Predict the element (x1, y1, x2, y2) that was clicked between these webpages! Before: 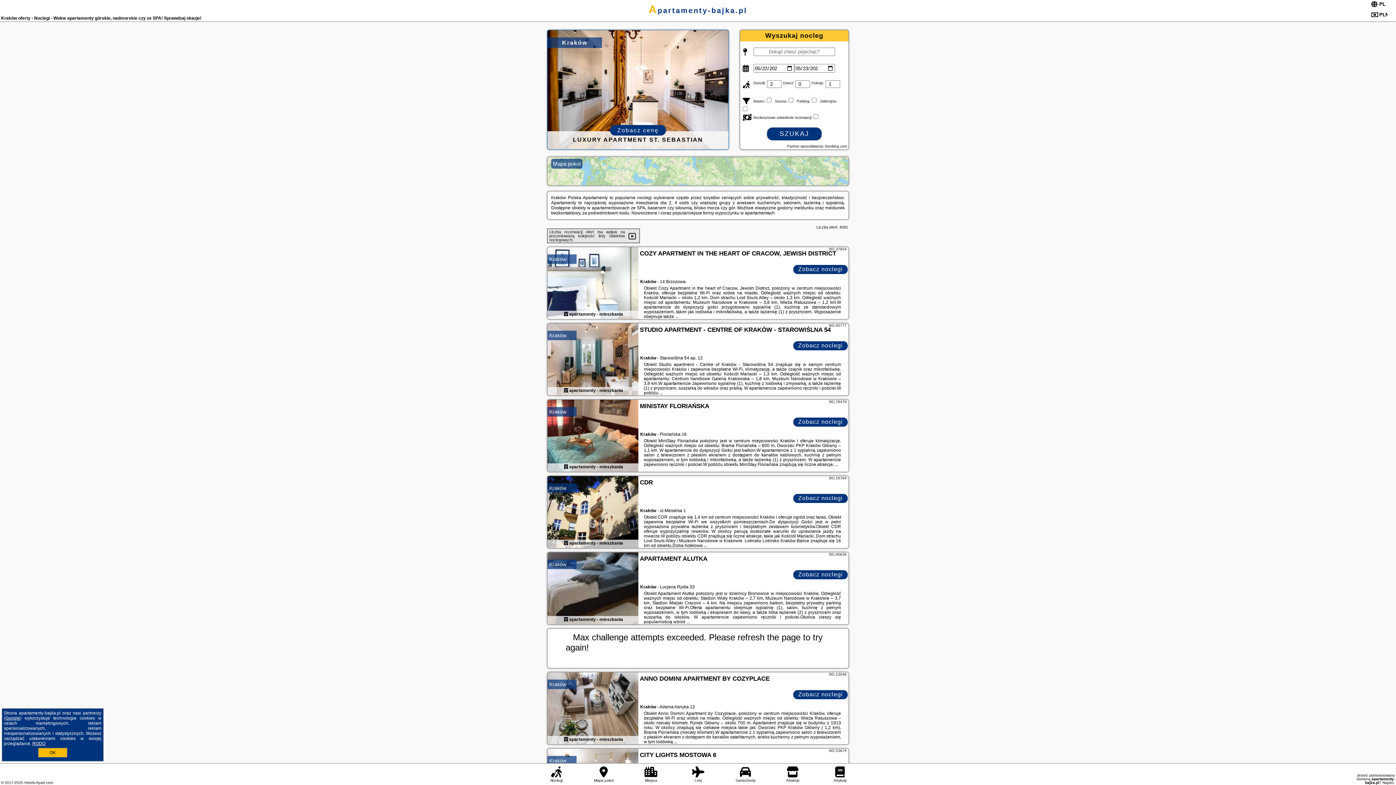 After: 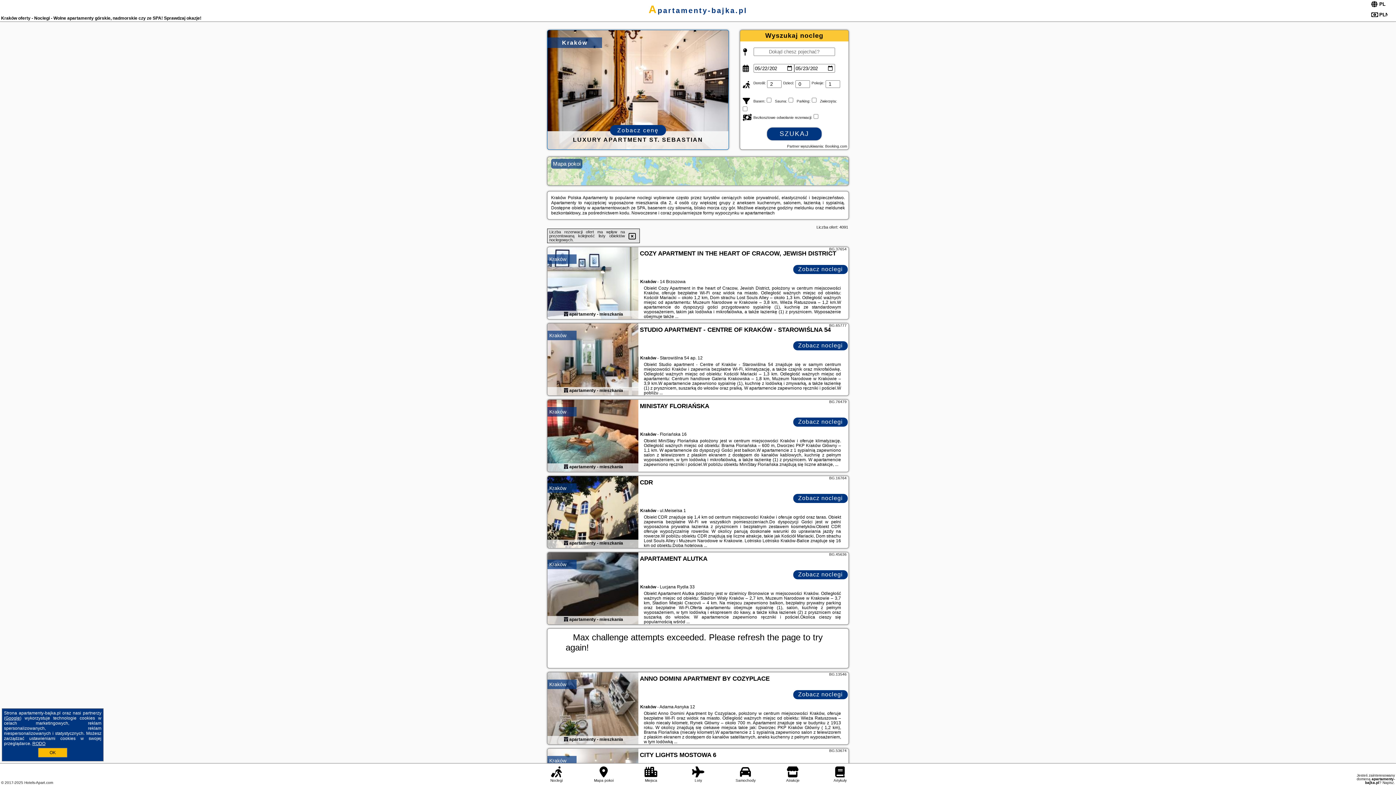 Action: bbox: (793, 417, 848, 426) label: Zobacz noclegi